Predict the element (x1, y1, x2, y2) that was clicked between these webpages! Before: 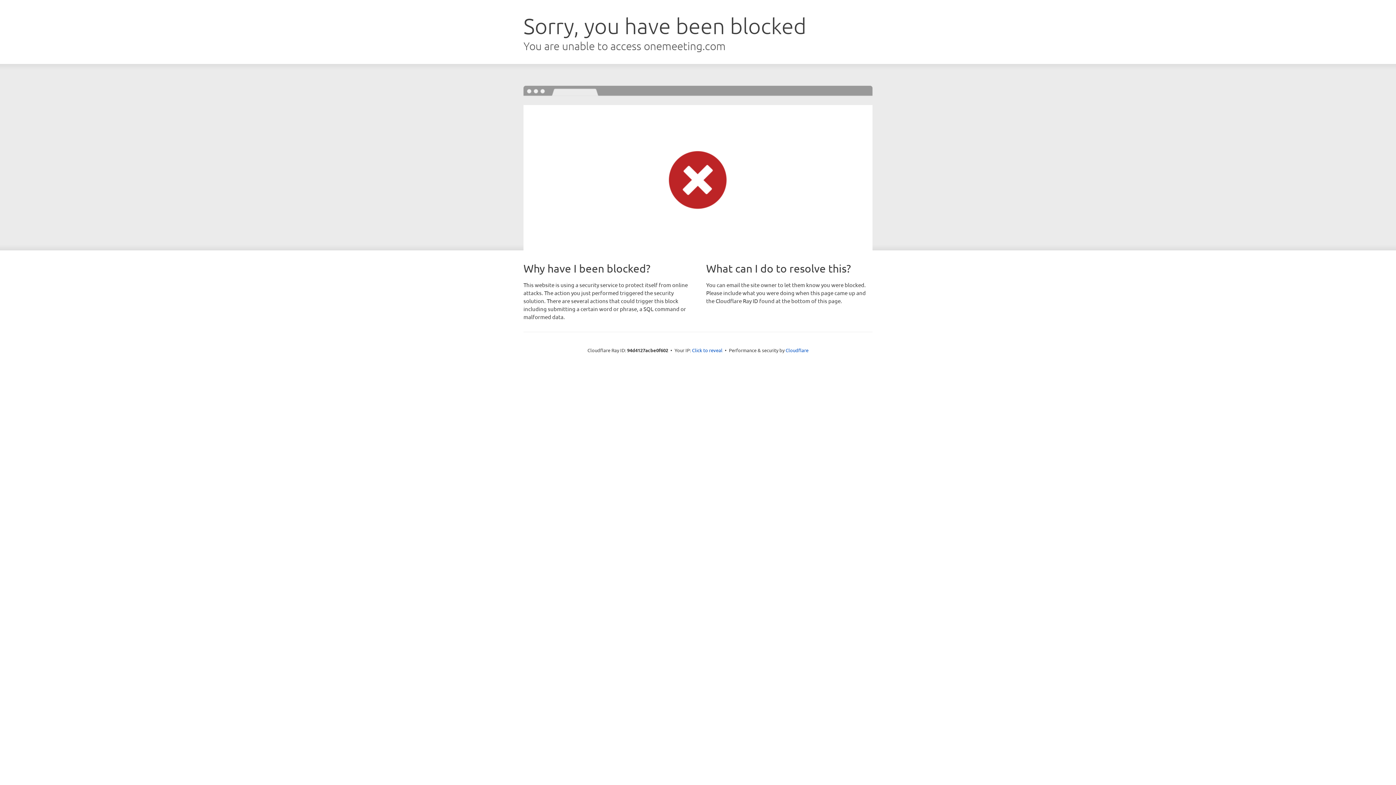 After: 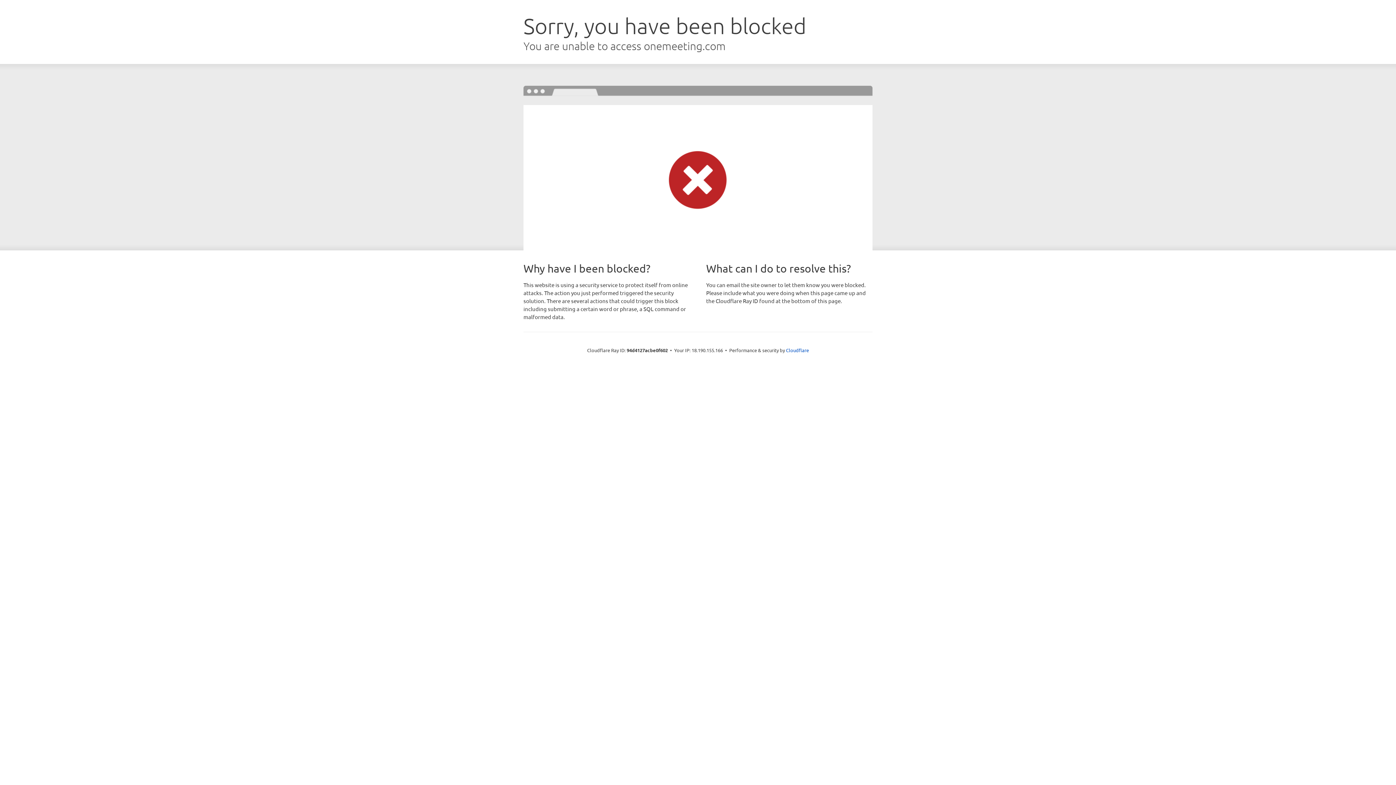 Action: label: Click to reveal bbox: (692, 346, 722, 353)